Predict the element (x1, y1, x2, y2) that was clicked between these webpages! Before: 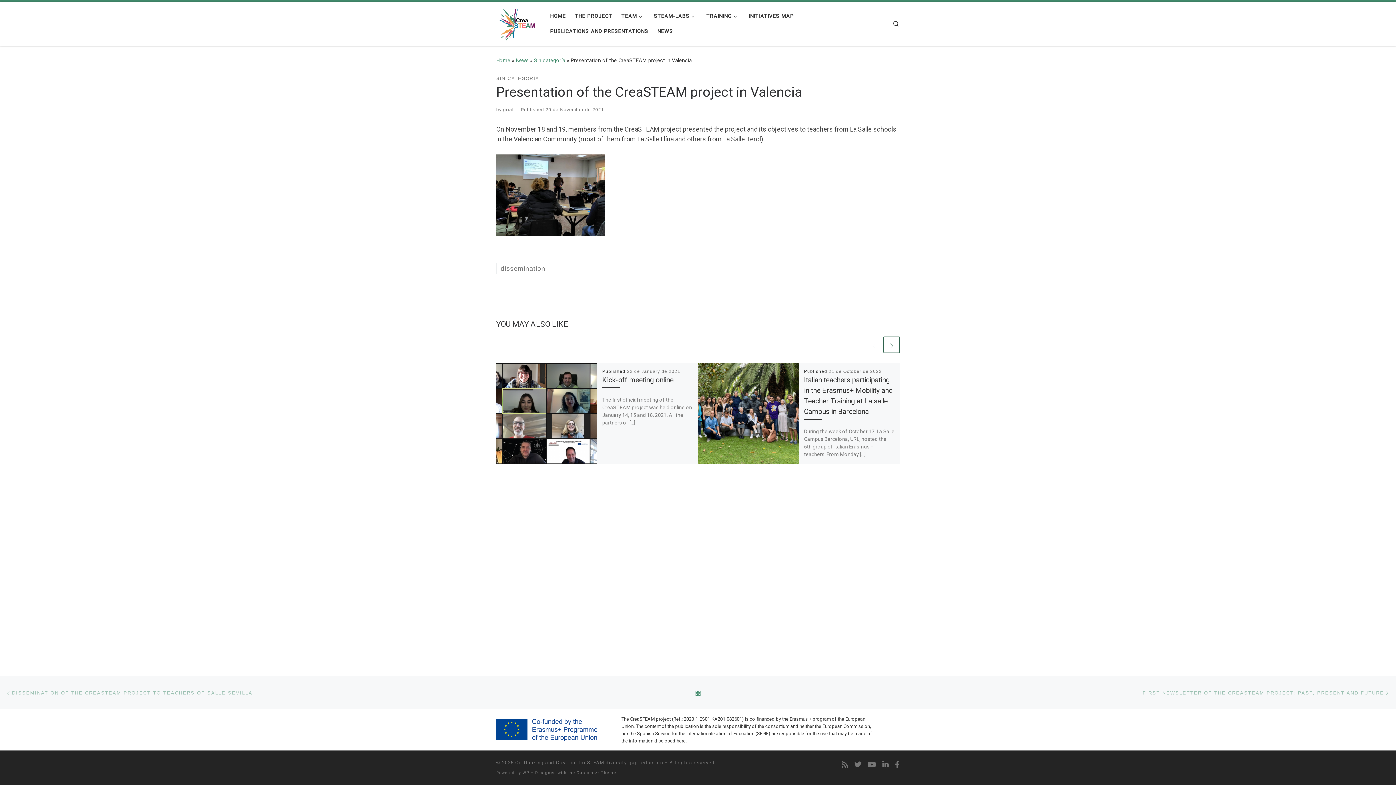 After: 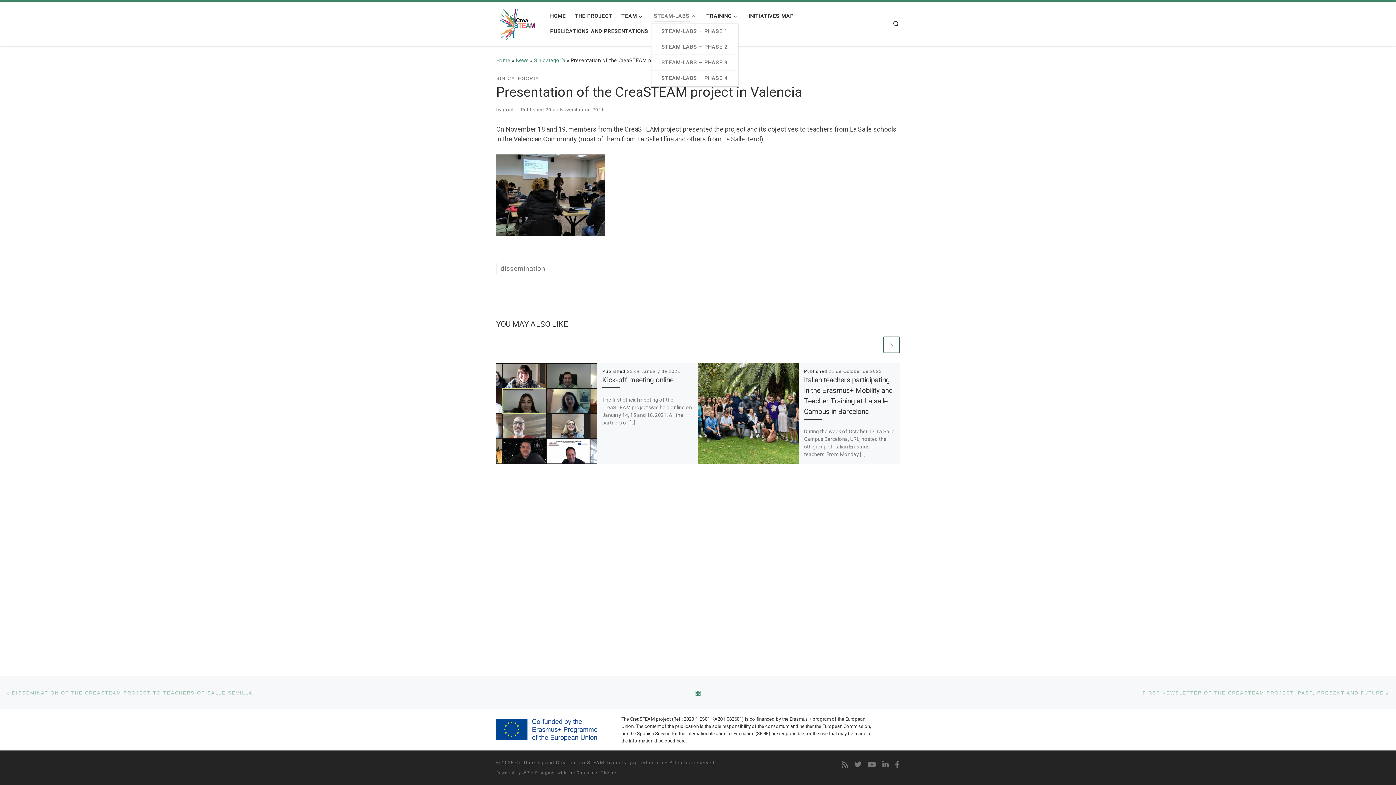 Action: label: STEAM-LABS bbox: (651, 8, 699, 23)